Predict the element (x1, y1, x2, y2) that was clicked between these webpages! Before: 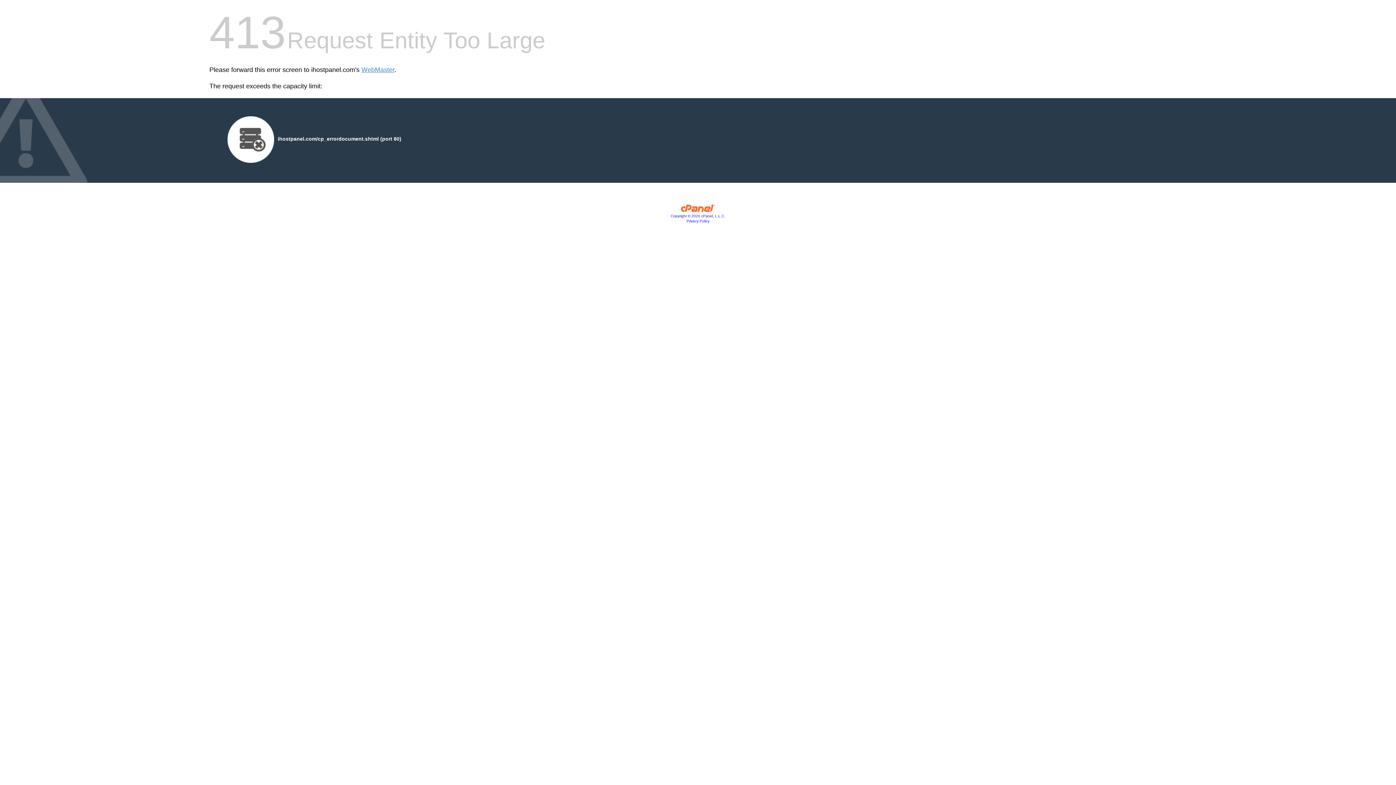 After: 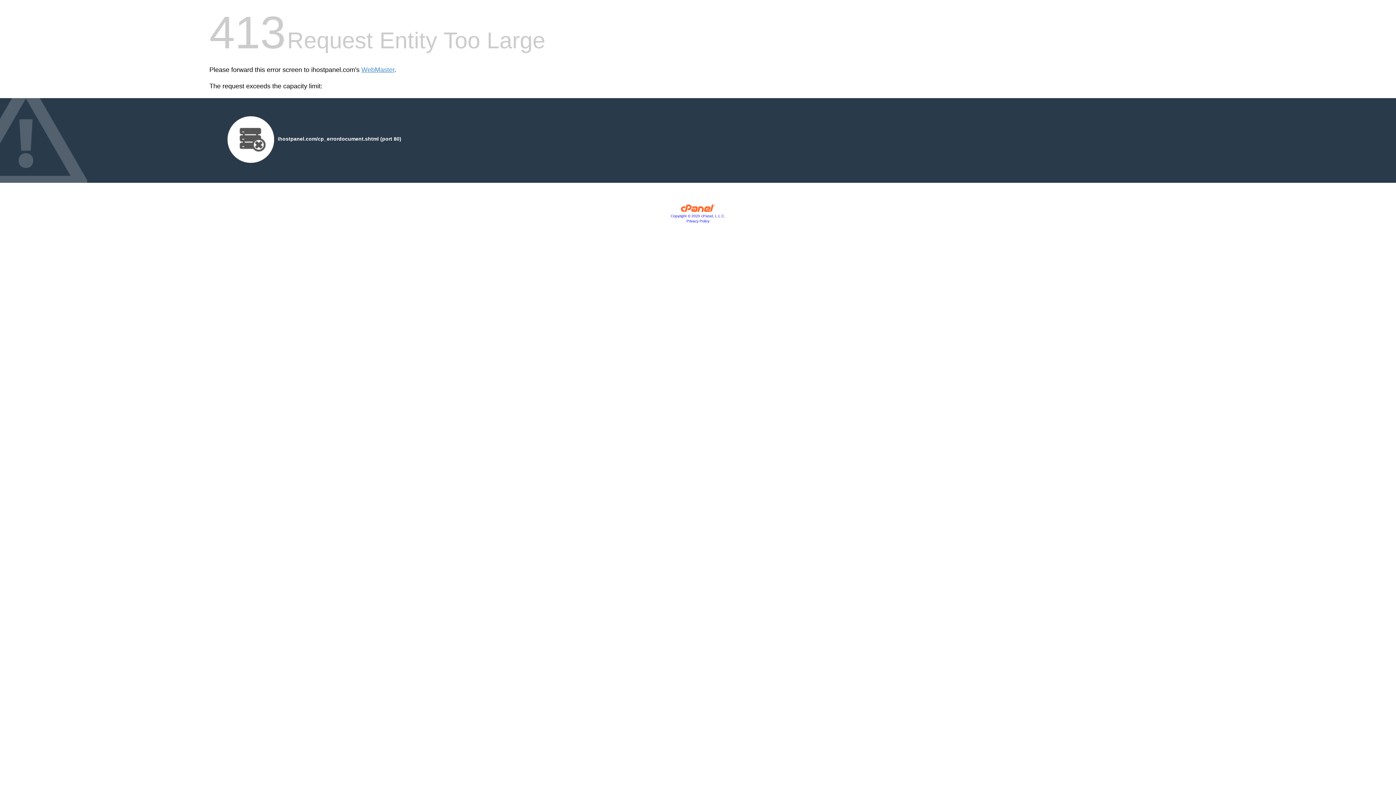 Action: bbox: (680, 207, 715, 213)